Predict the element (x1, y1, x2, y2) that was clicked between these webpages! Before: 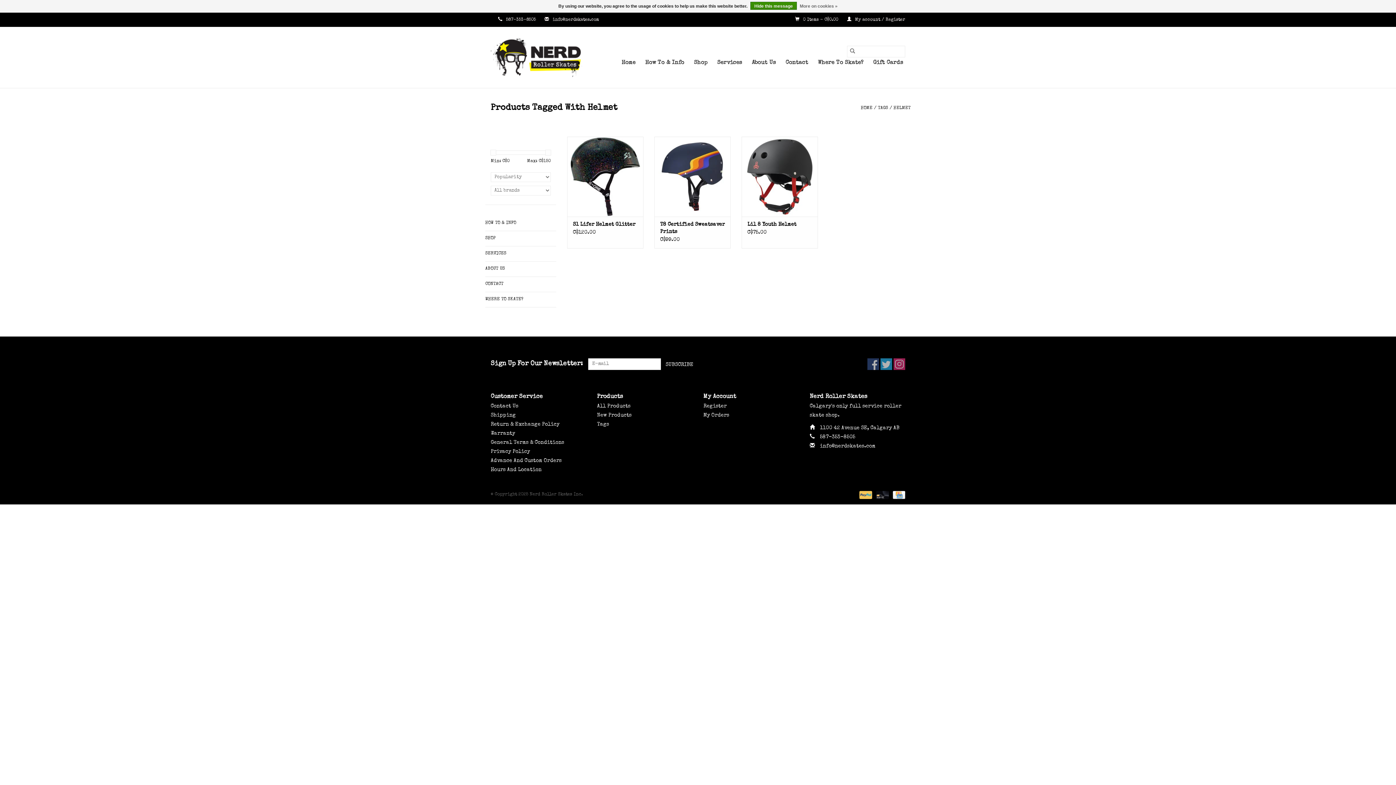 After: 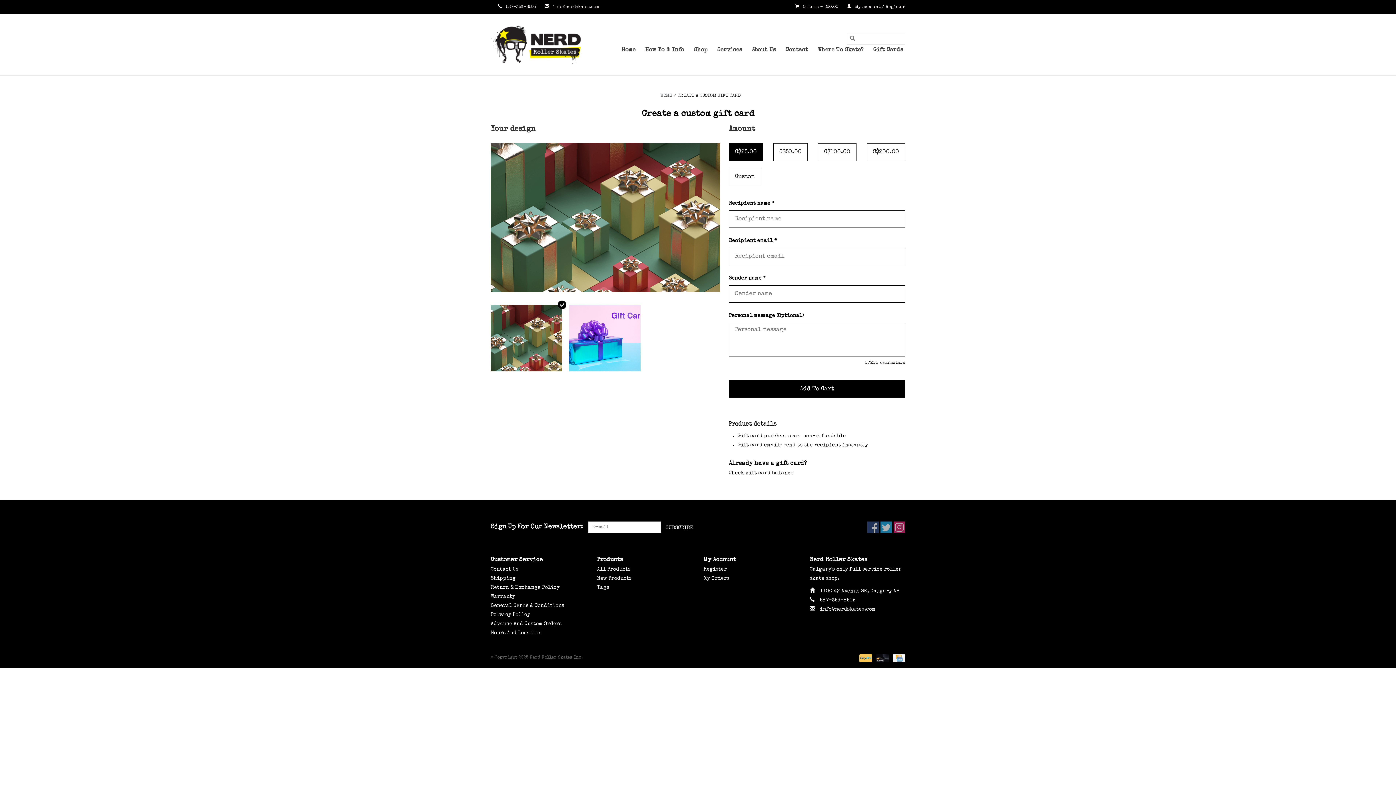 Action: label: Gift Cards bbox: (871, 57, 905, 68)